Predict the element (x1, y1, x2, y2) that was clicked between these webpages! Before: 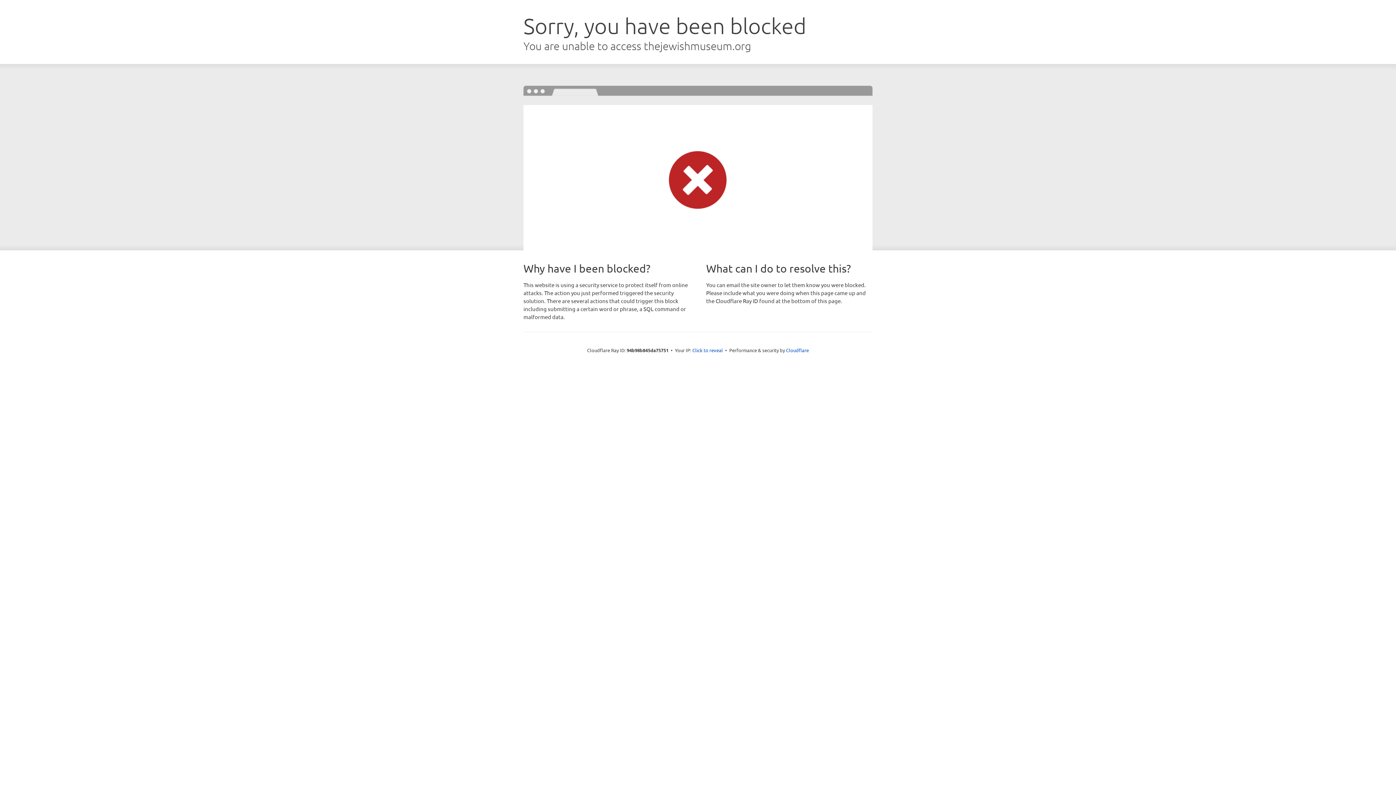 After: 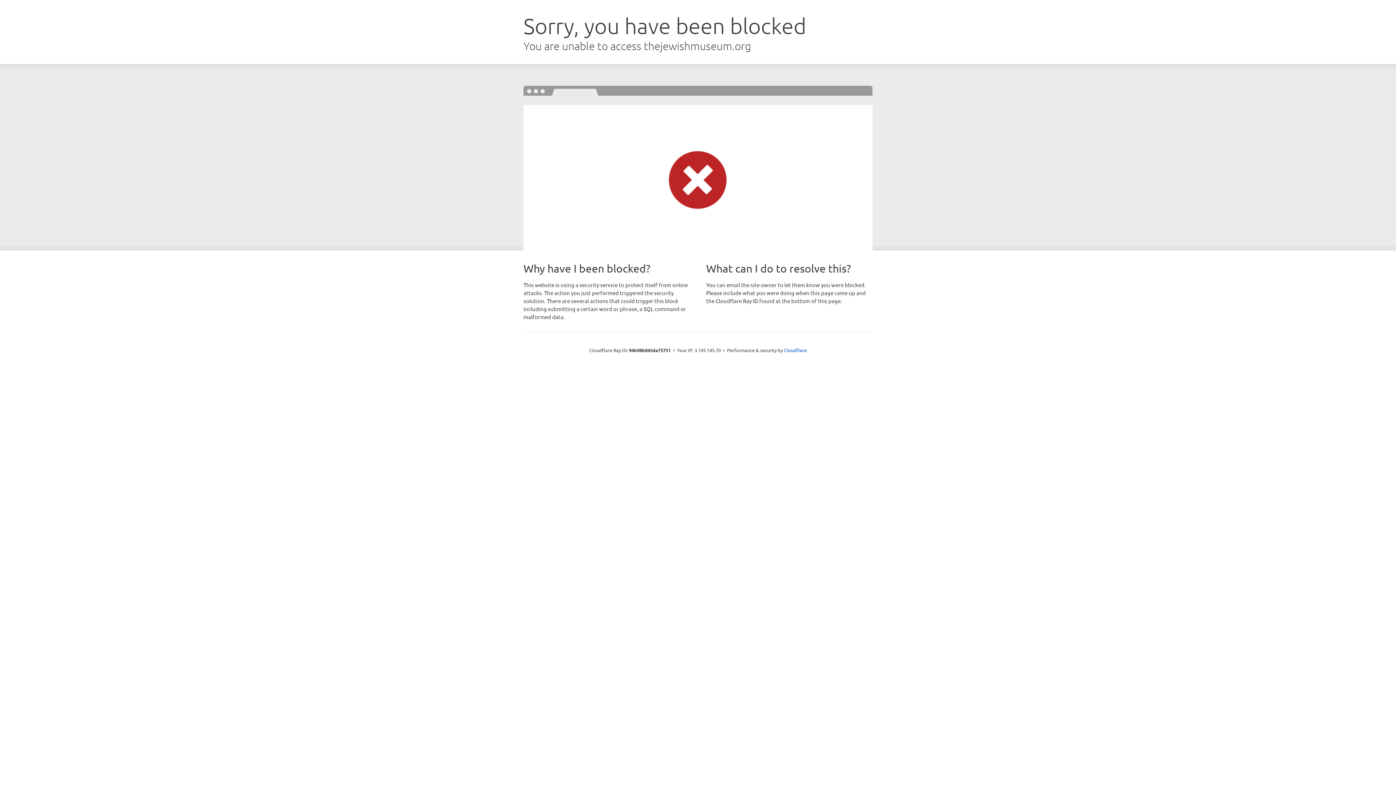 Action: label: Click to reveal bbox: (692, 346, 723, 353)